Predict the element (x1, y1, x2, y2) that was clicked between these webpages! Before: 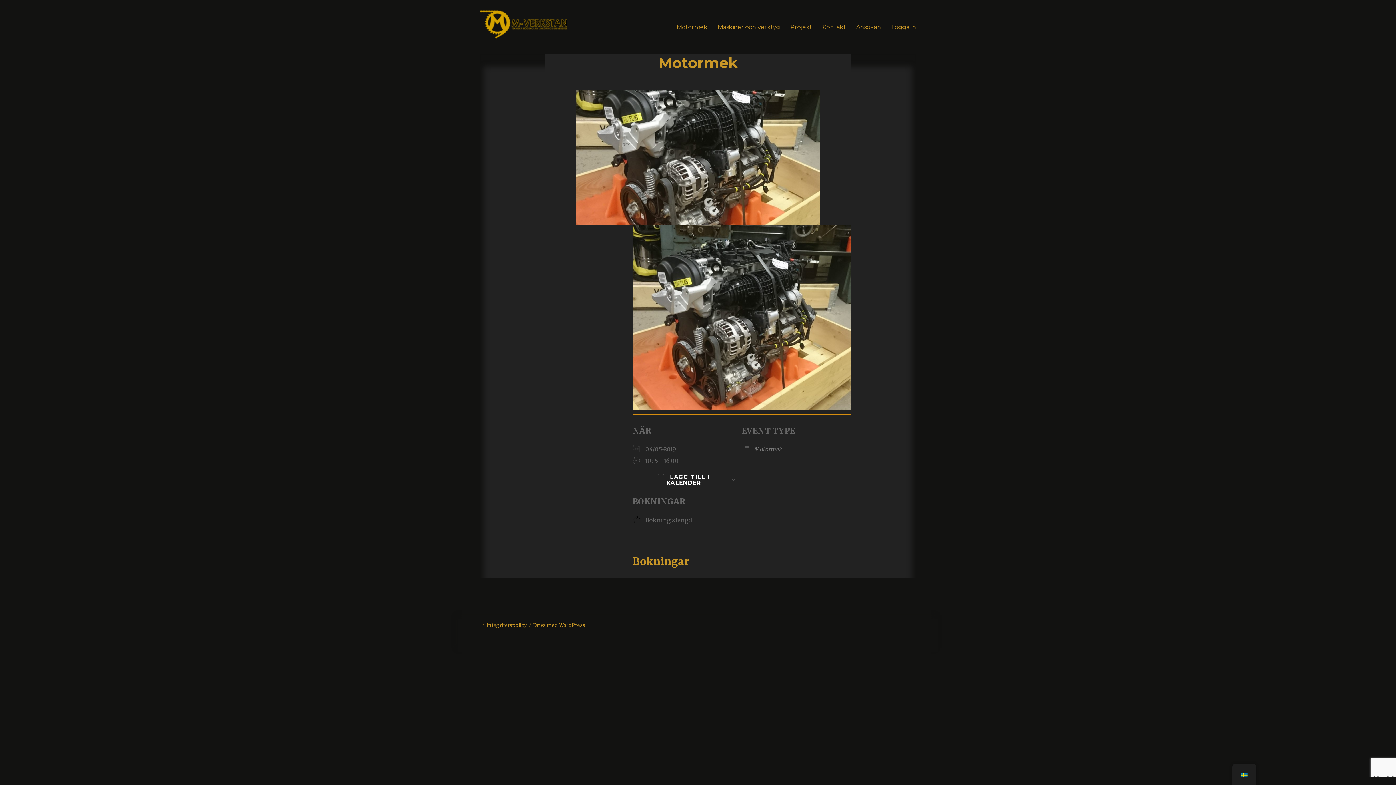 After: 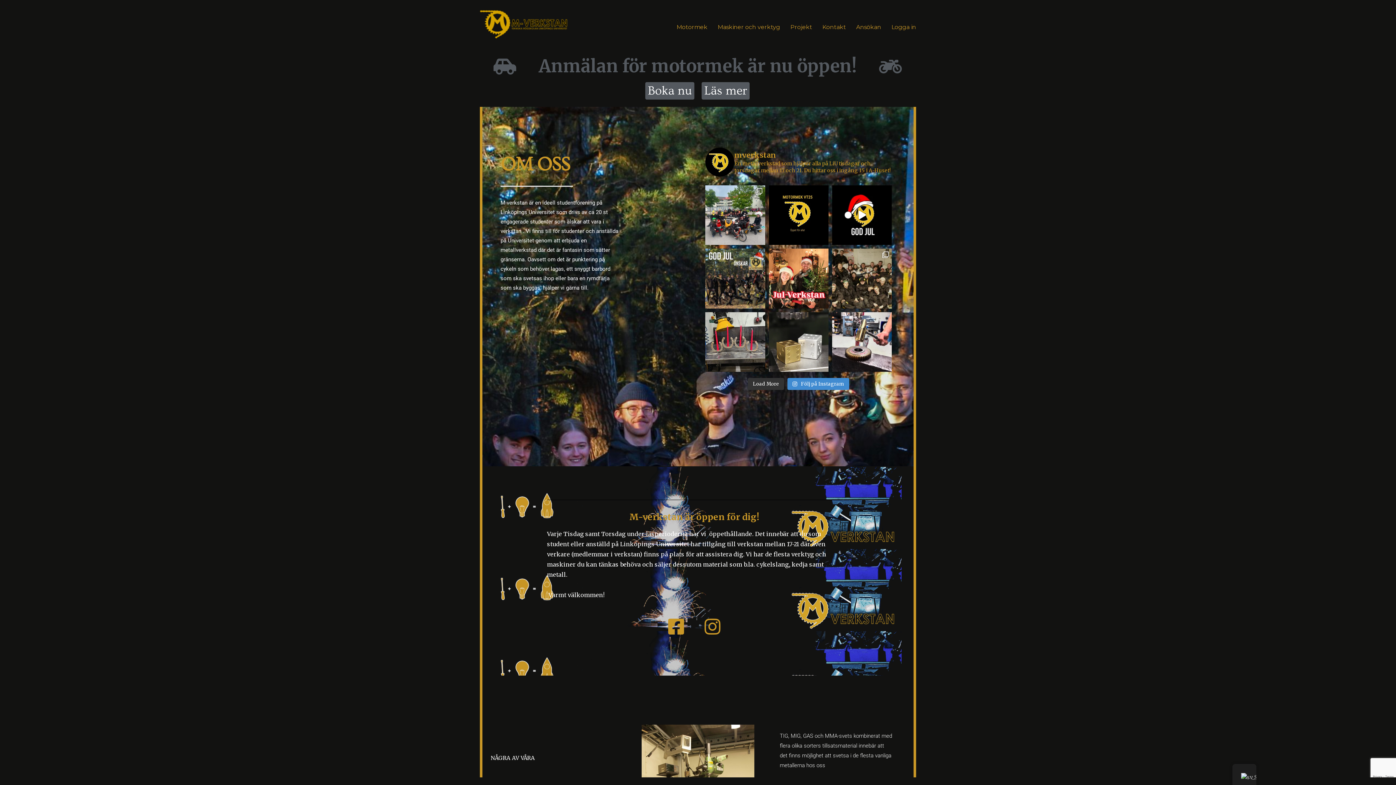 Action: bbox: (480, 10, 567, 38)